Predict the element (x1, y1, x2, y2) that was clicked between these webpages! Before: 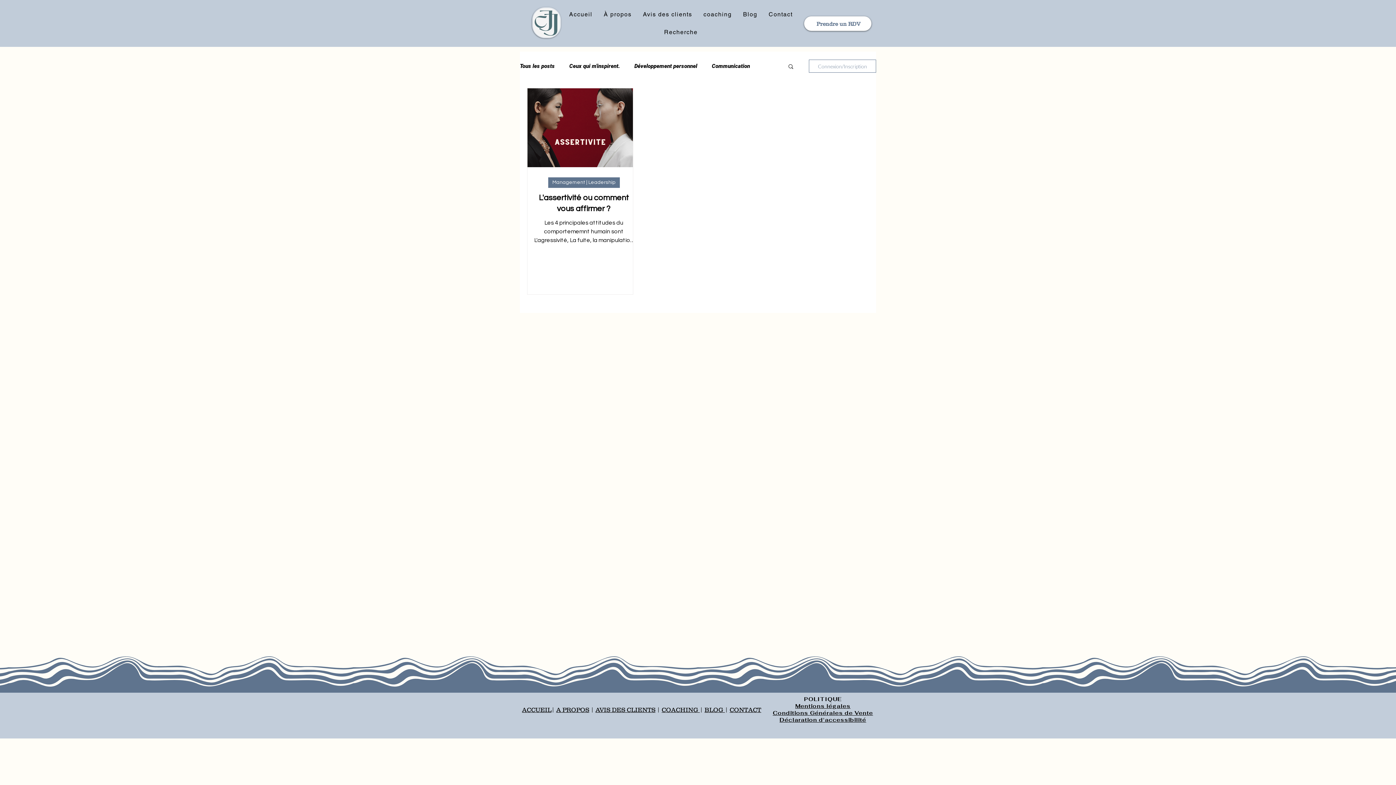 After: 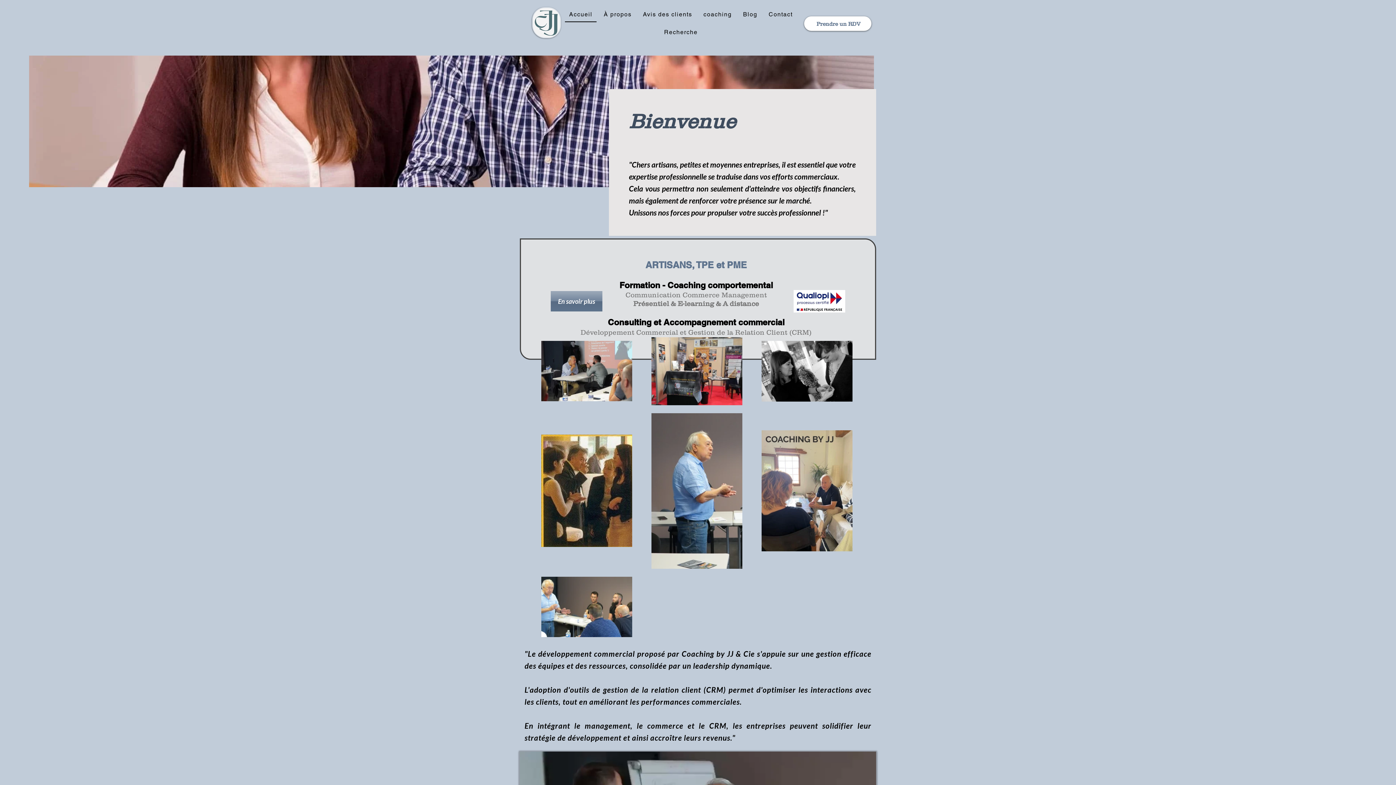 Action: bbox: (565, 7, 596, 22) label: Accueil